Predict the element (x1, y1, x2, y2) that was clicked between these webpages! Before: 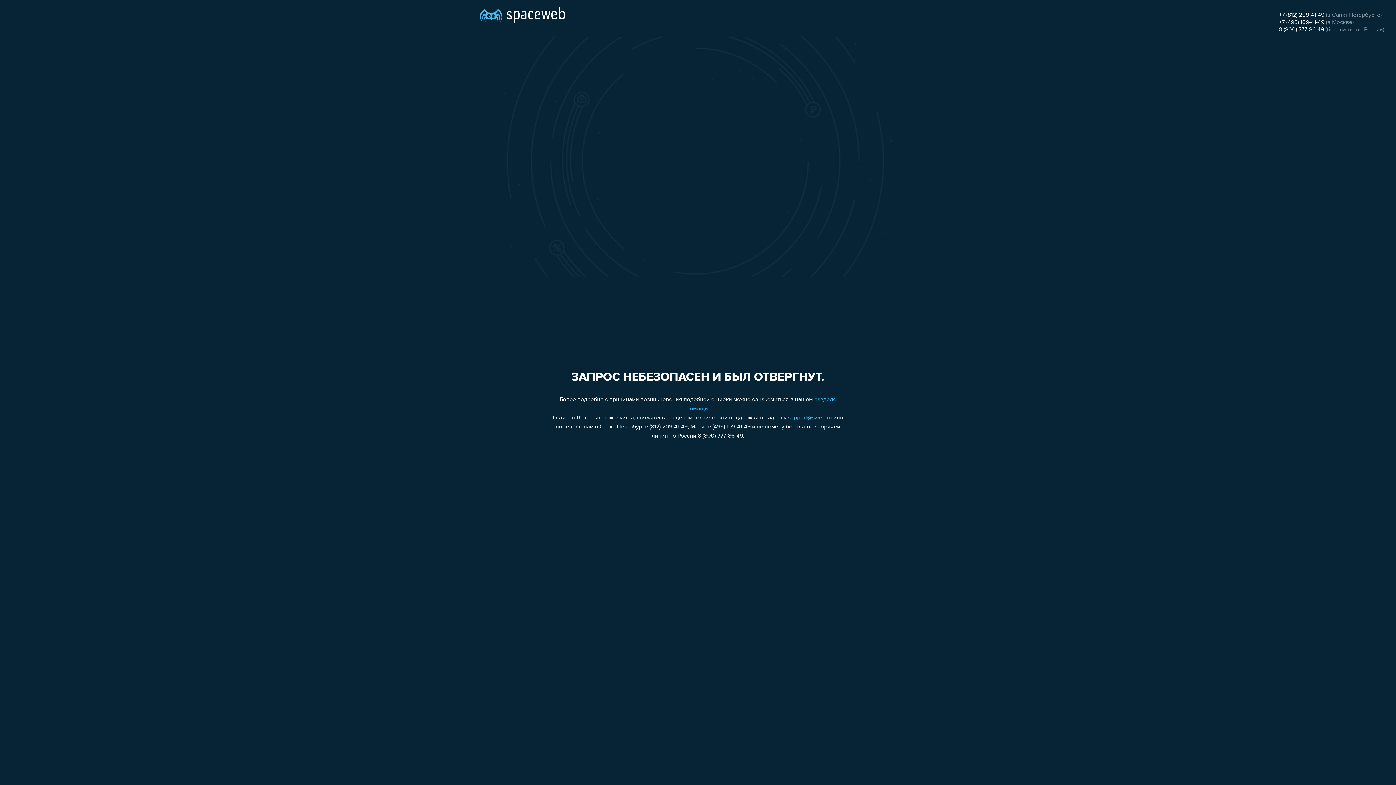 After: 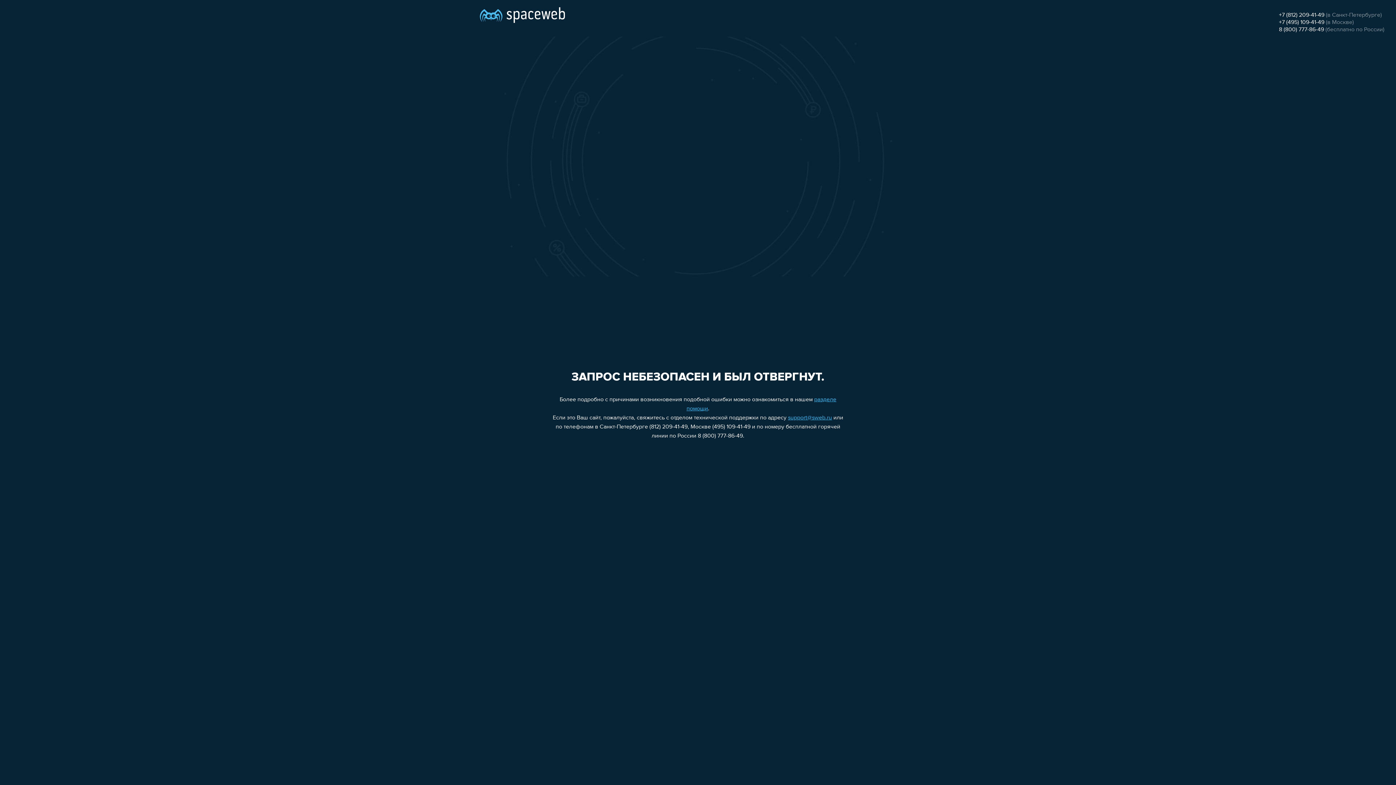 Action: label: +7 (812) 209-41-49 bbox: (1279, 12, 1324, 18)